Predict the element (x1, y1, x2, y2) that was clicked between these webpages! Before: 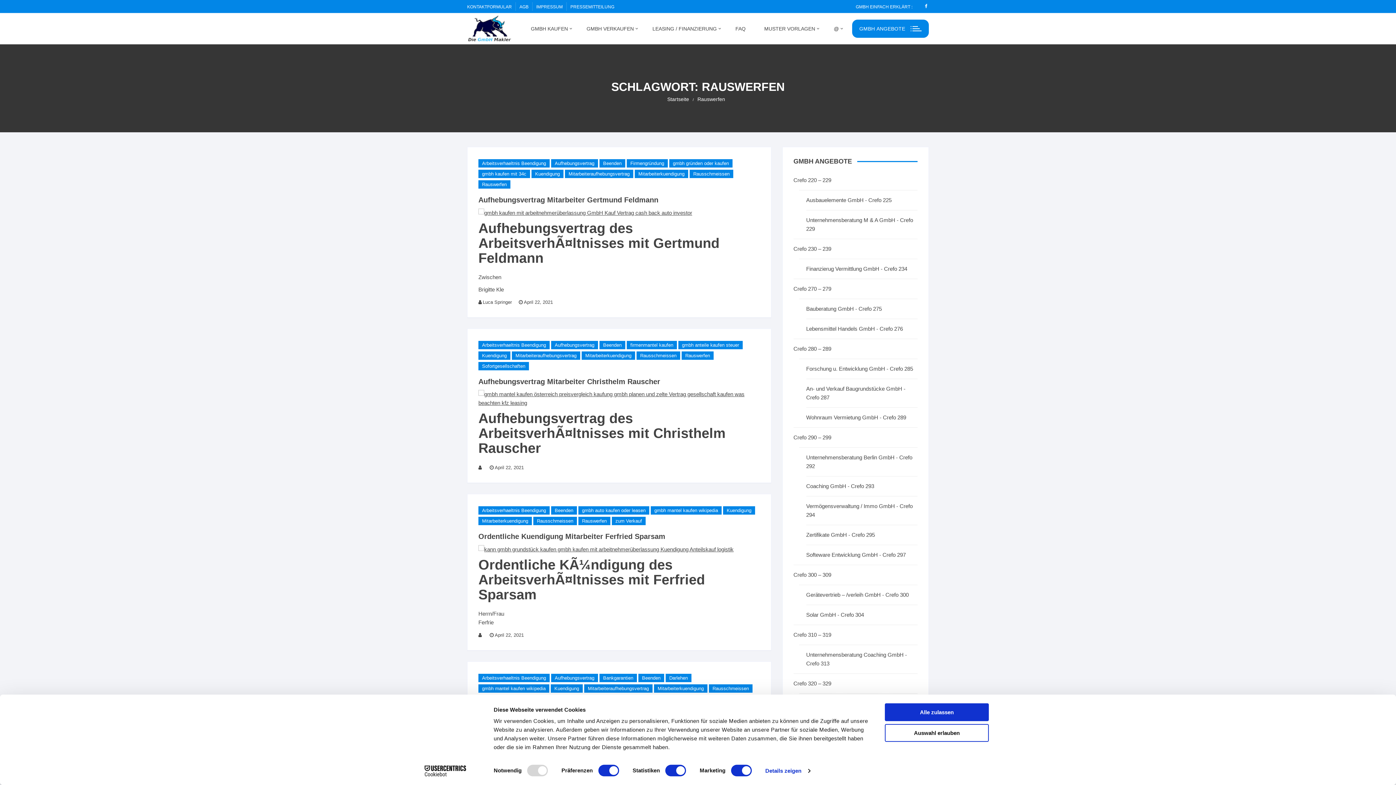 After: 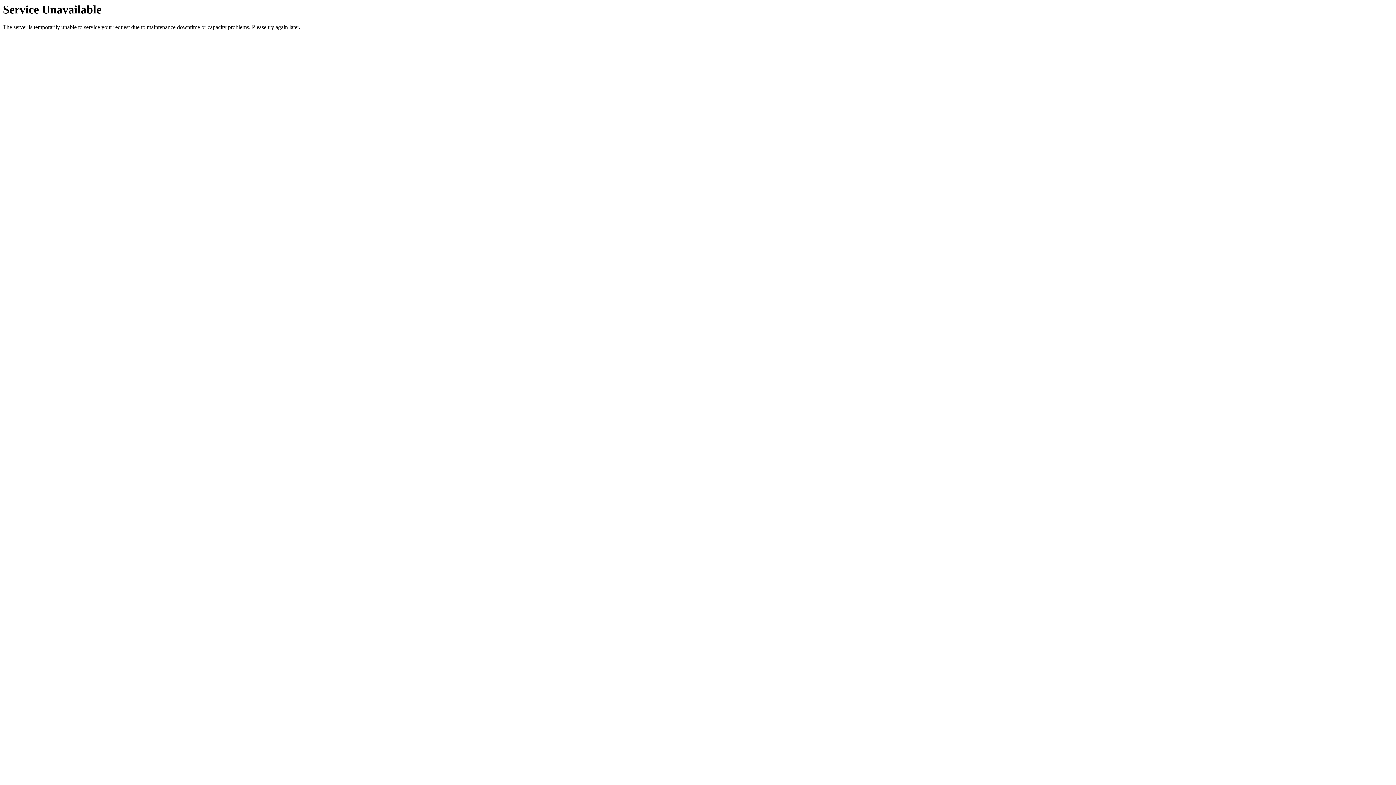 Action: label: An- und Verkauf Baugrundstücke GmbH - Crefo 287 bbox: (806, 384, 917, 402)